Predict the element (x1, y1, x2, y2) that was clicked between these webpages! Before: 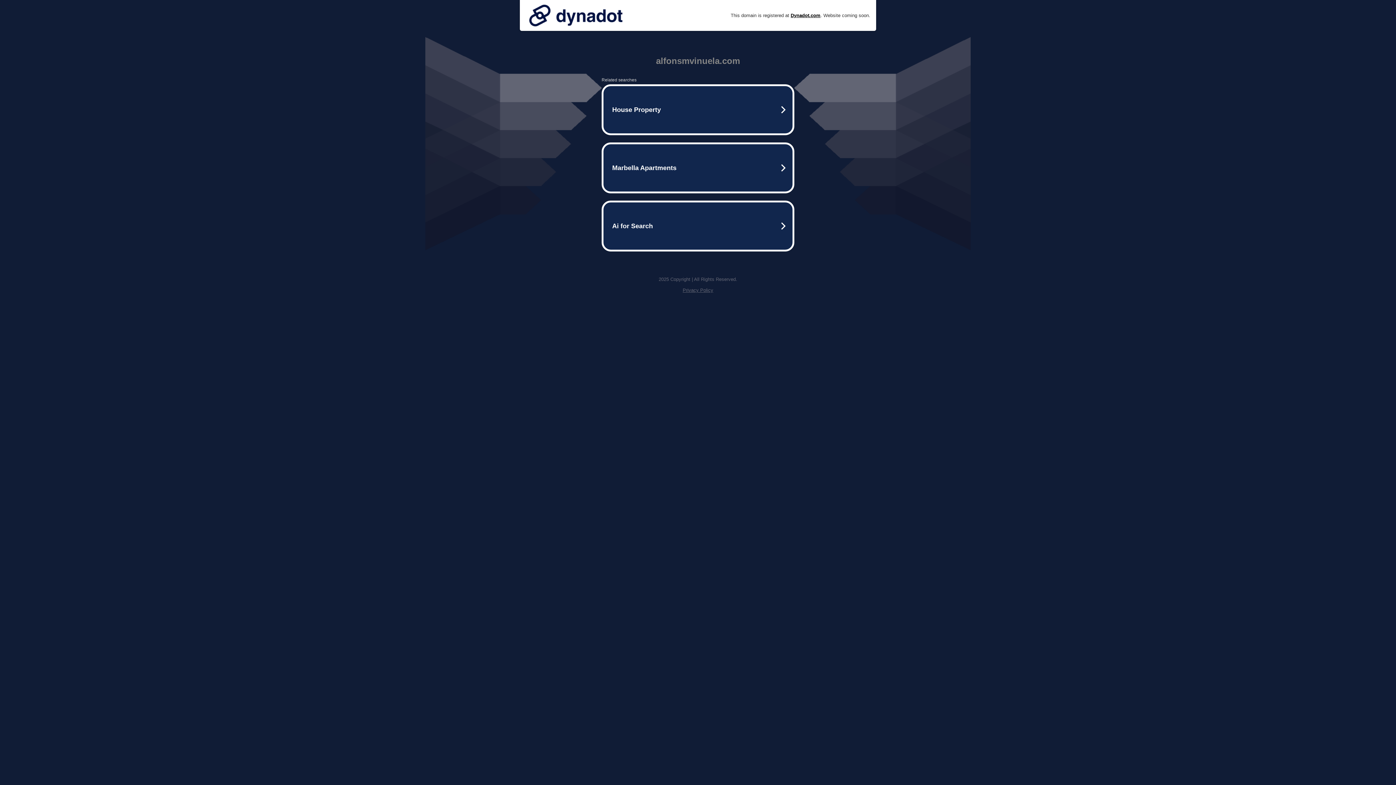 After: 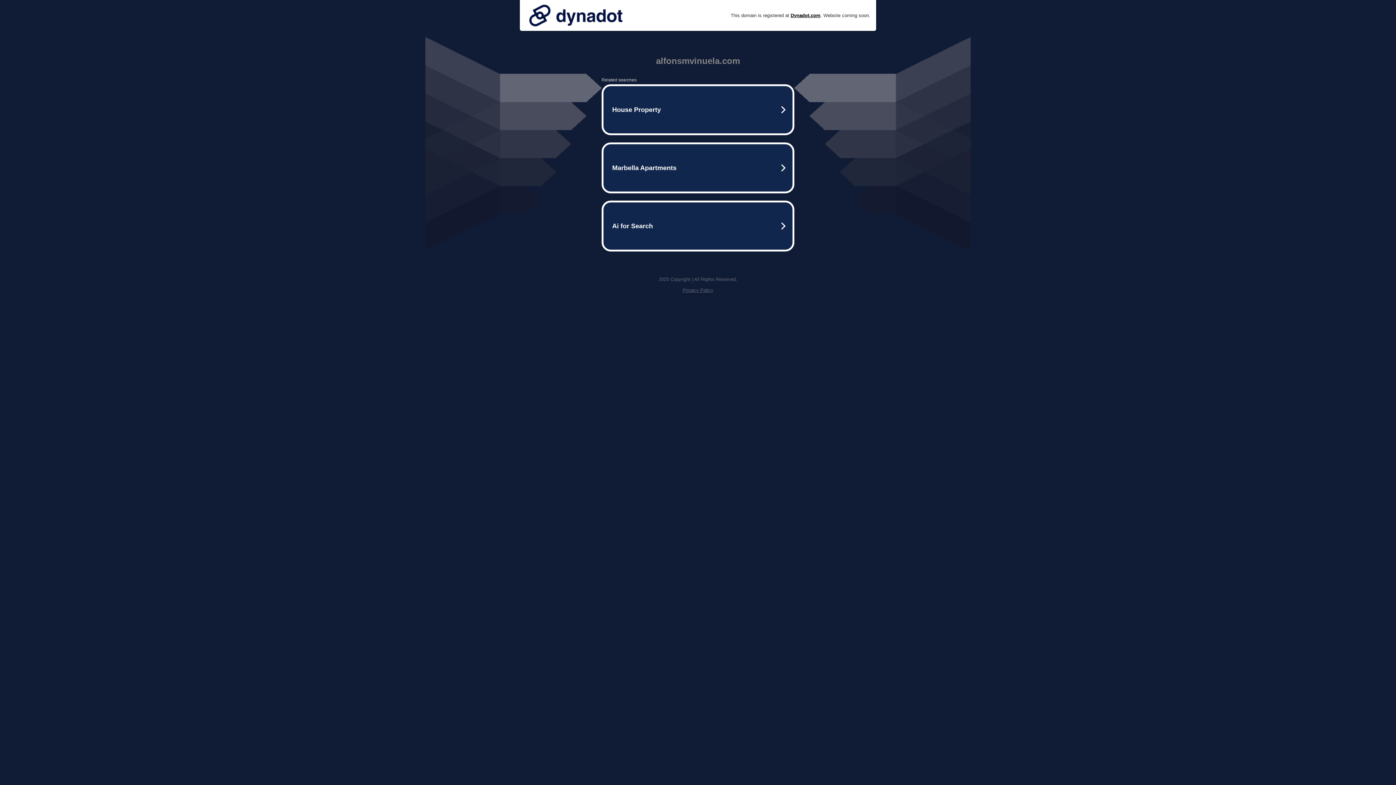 Action: label: Privacy Policy bbox: (682, 287, 713, 293)